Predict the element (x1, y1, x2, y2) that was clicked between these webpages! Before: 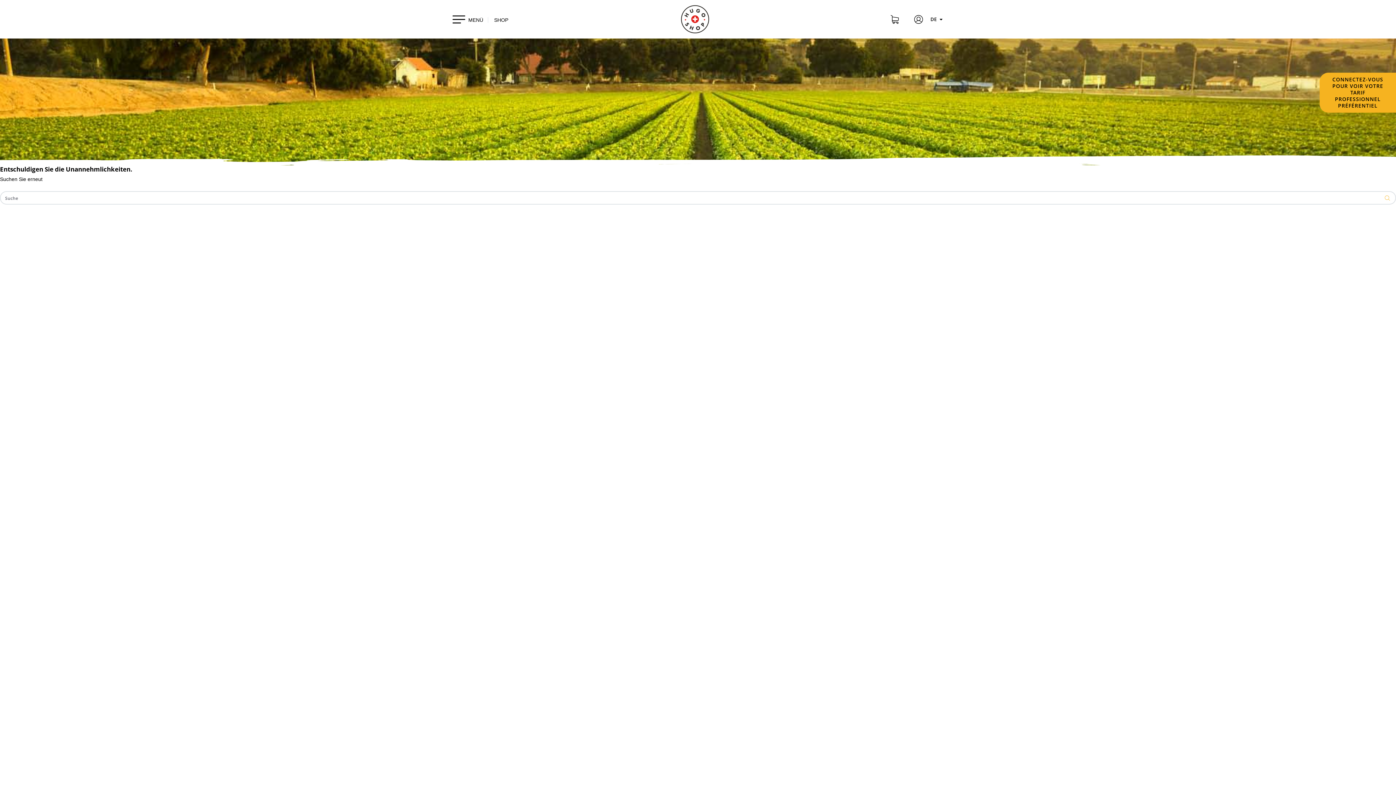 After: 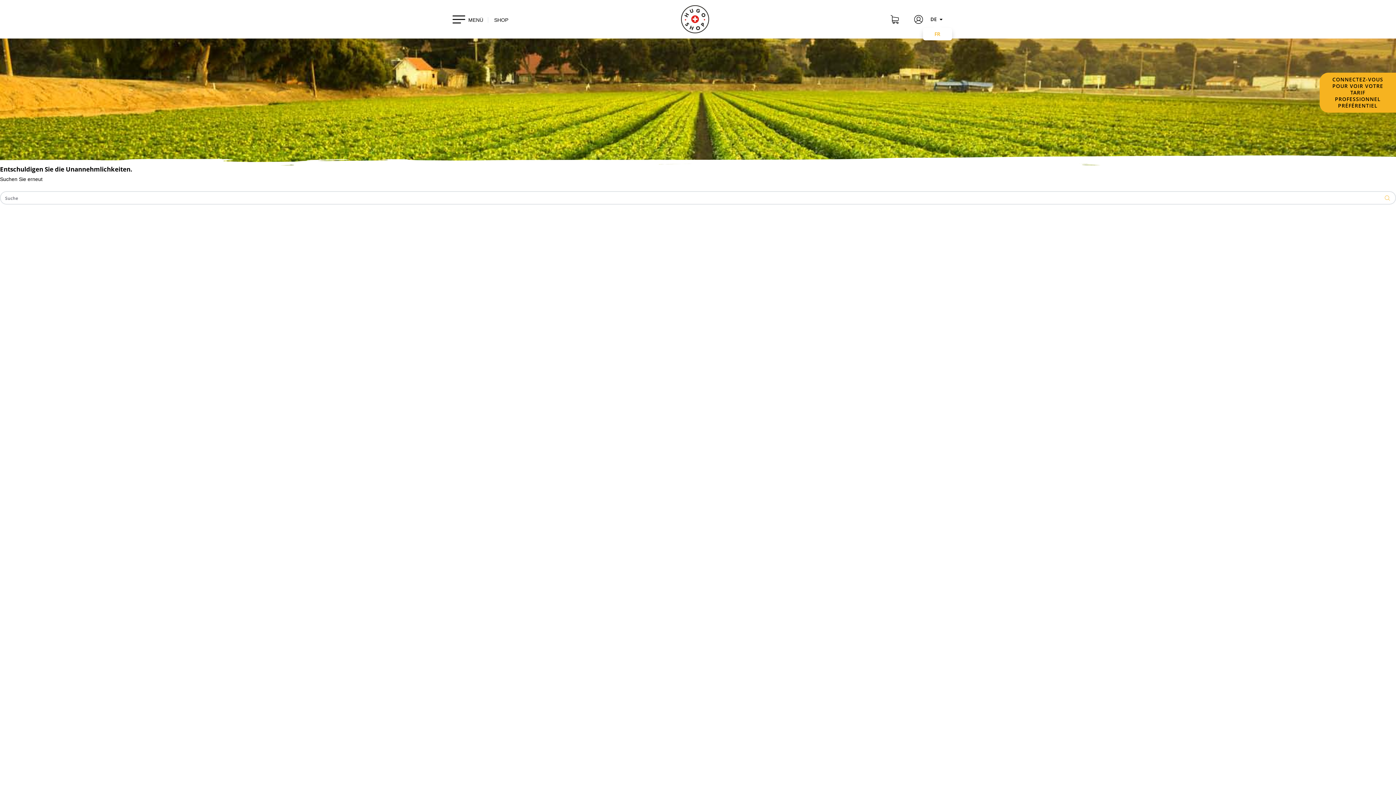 Action: bbox: (930, 15, 944, 22) label: DE 